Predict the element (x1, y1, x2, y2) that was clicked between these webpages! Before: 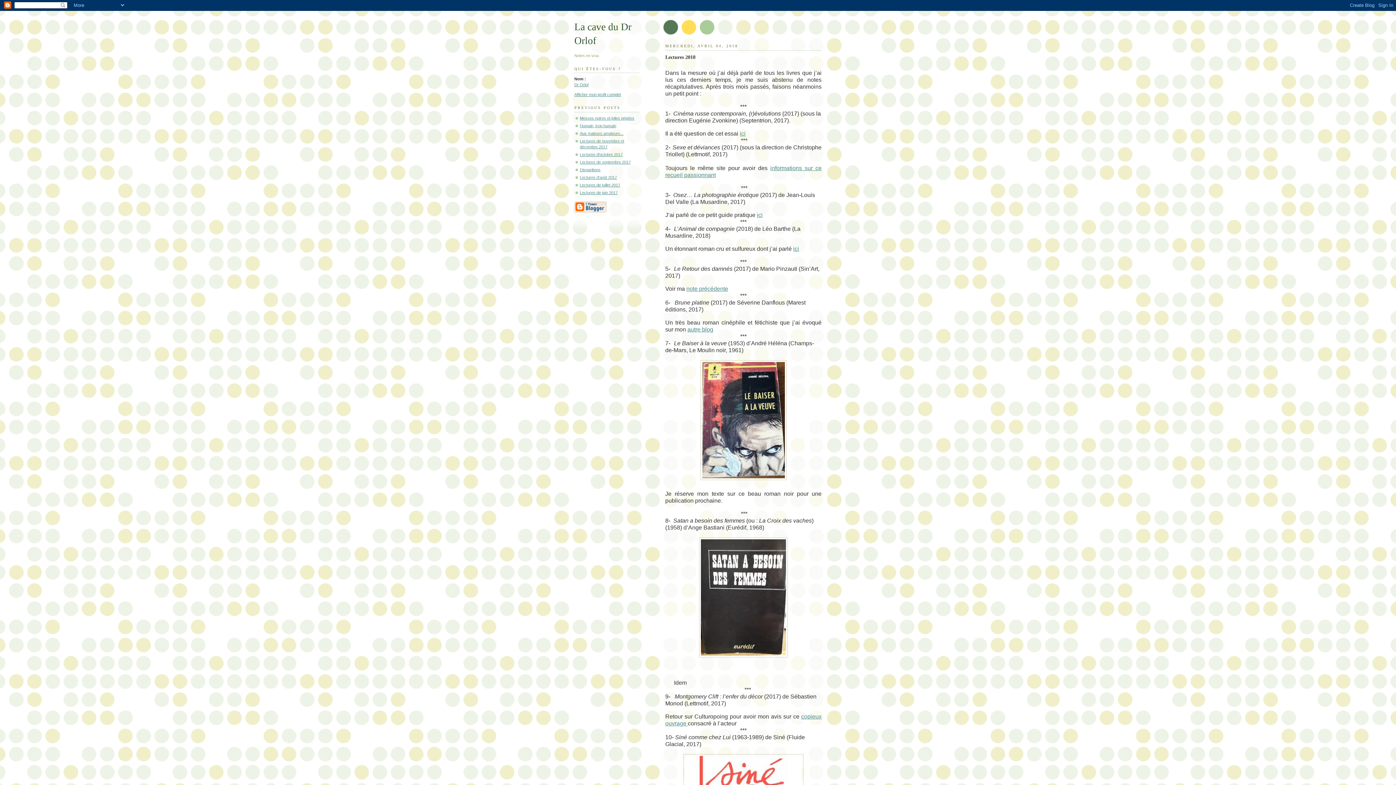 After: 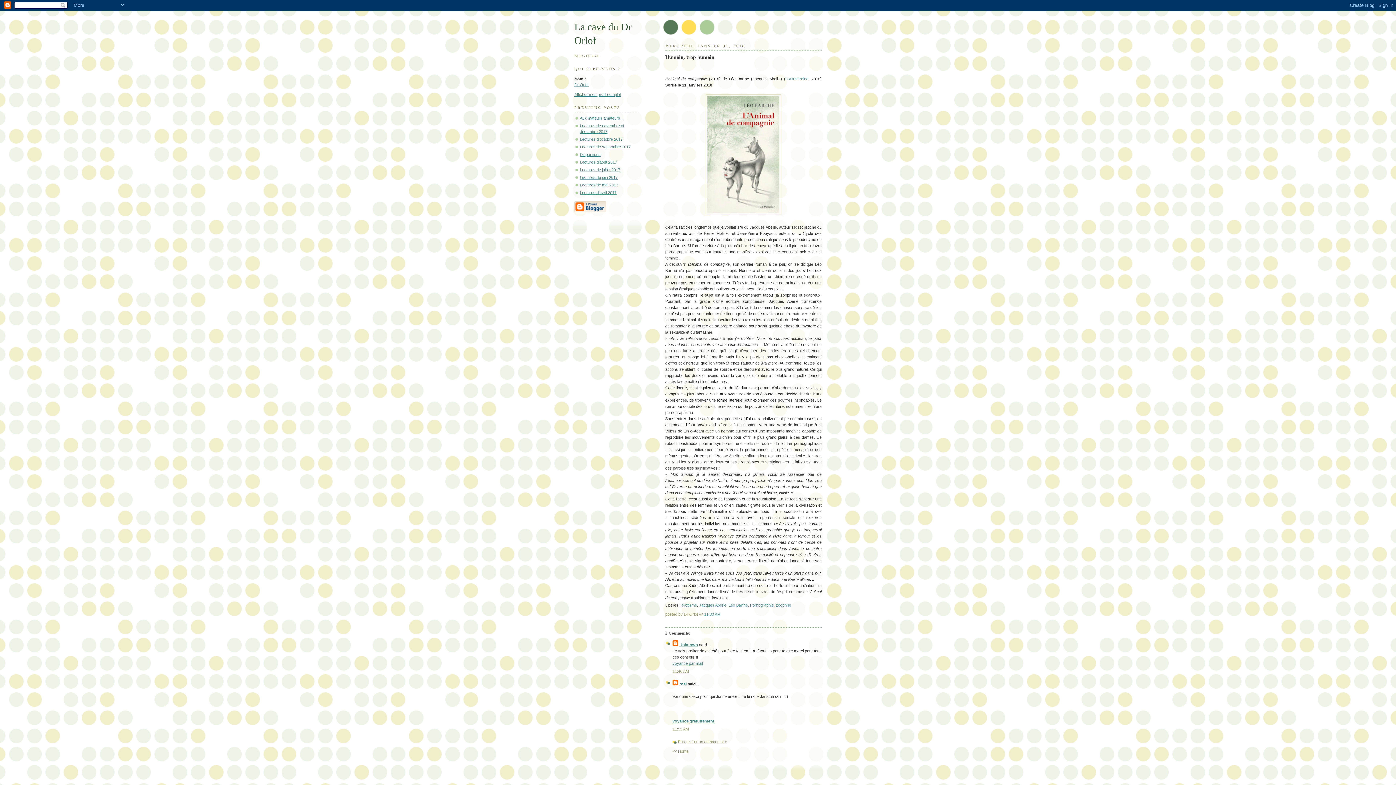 Action: label: Humain, trop humain bbox: (580, 123, 616, 127)